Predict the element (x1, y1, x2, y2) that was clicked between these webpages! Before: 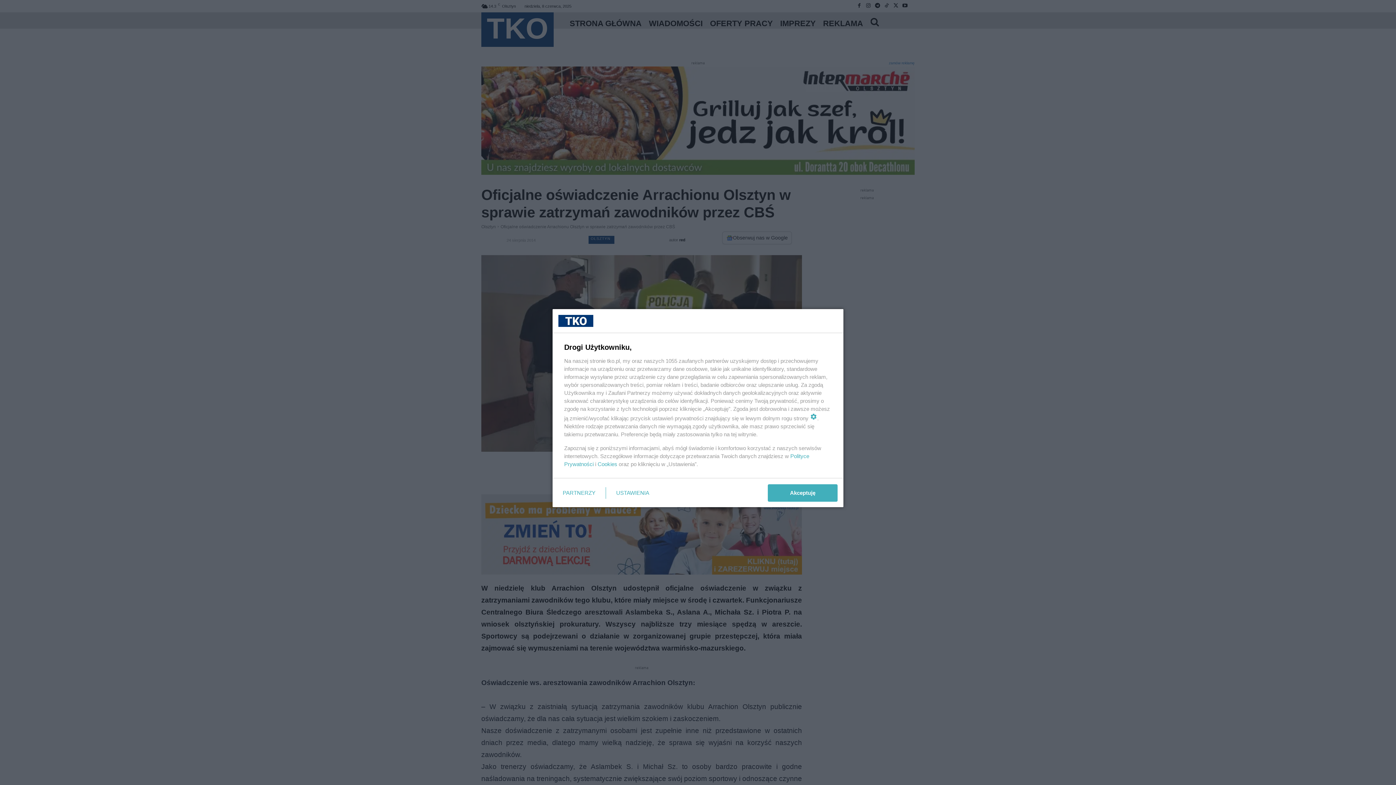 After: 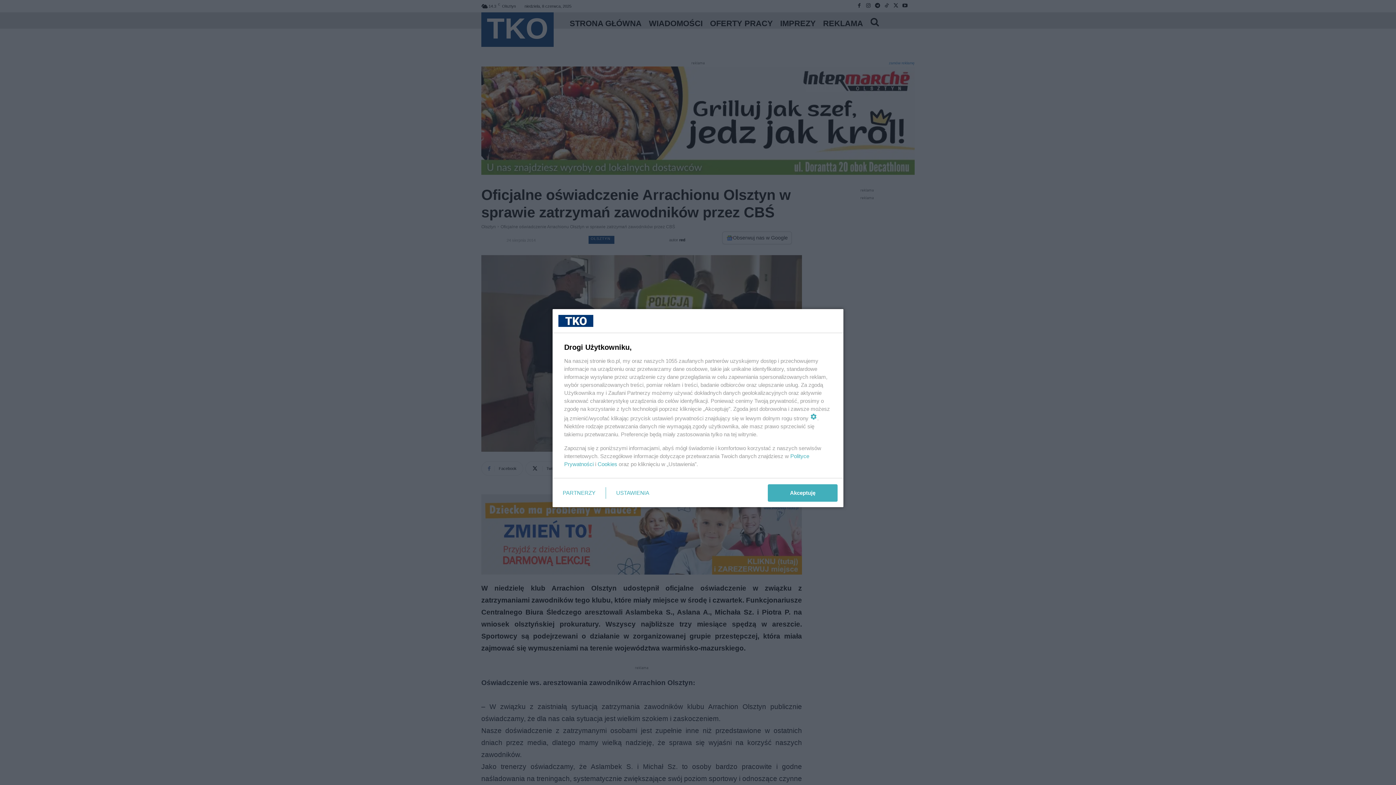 Action: bbox: (597, 461, 617, 467) label: Cookies